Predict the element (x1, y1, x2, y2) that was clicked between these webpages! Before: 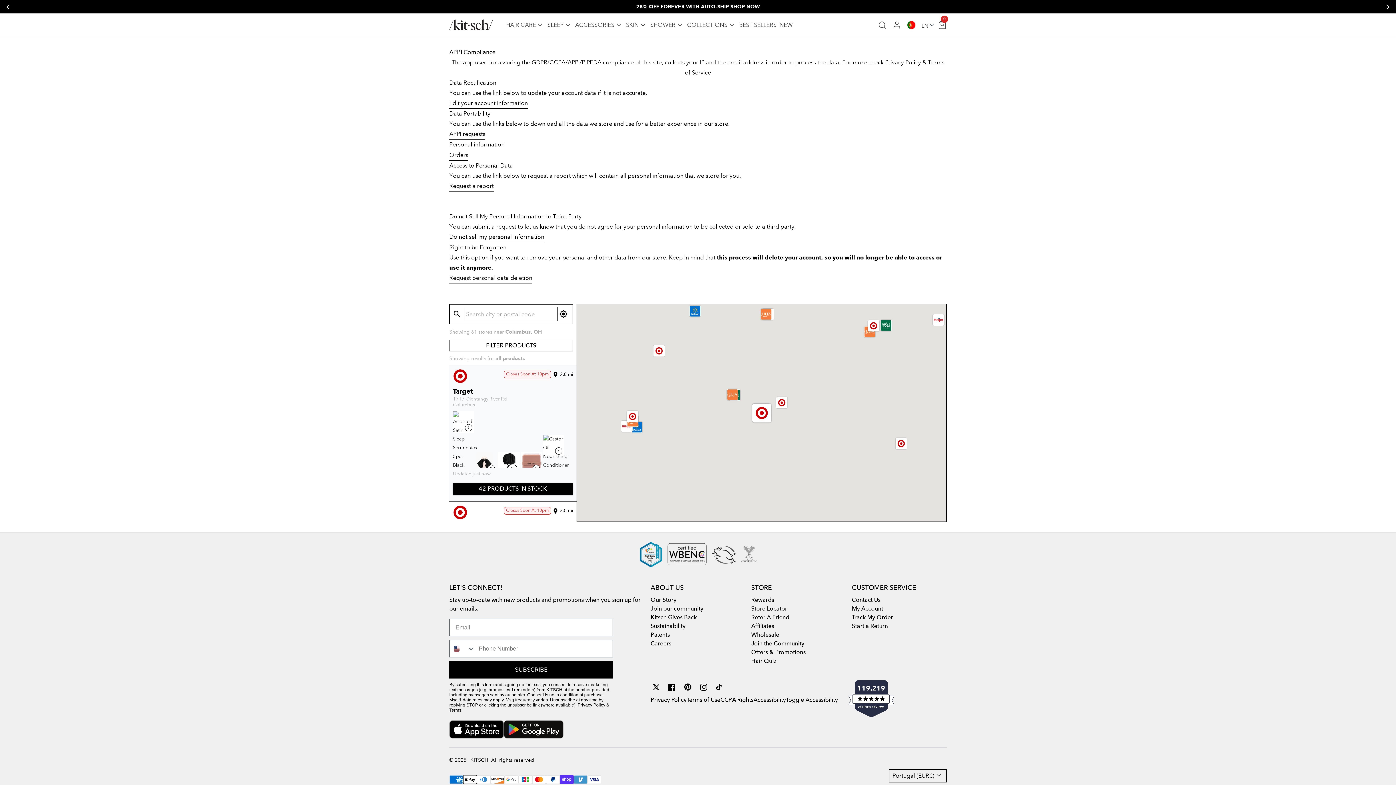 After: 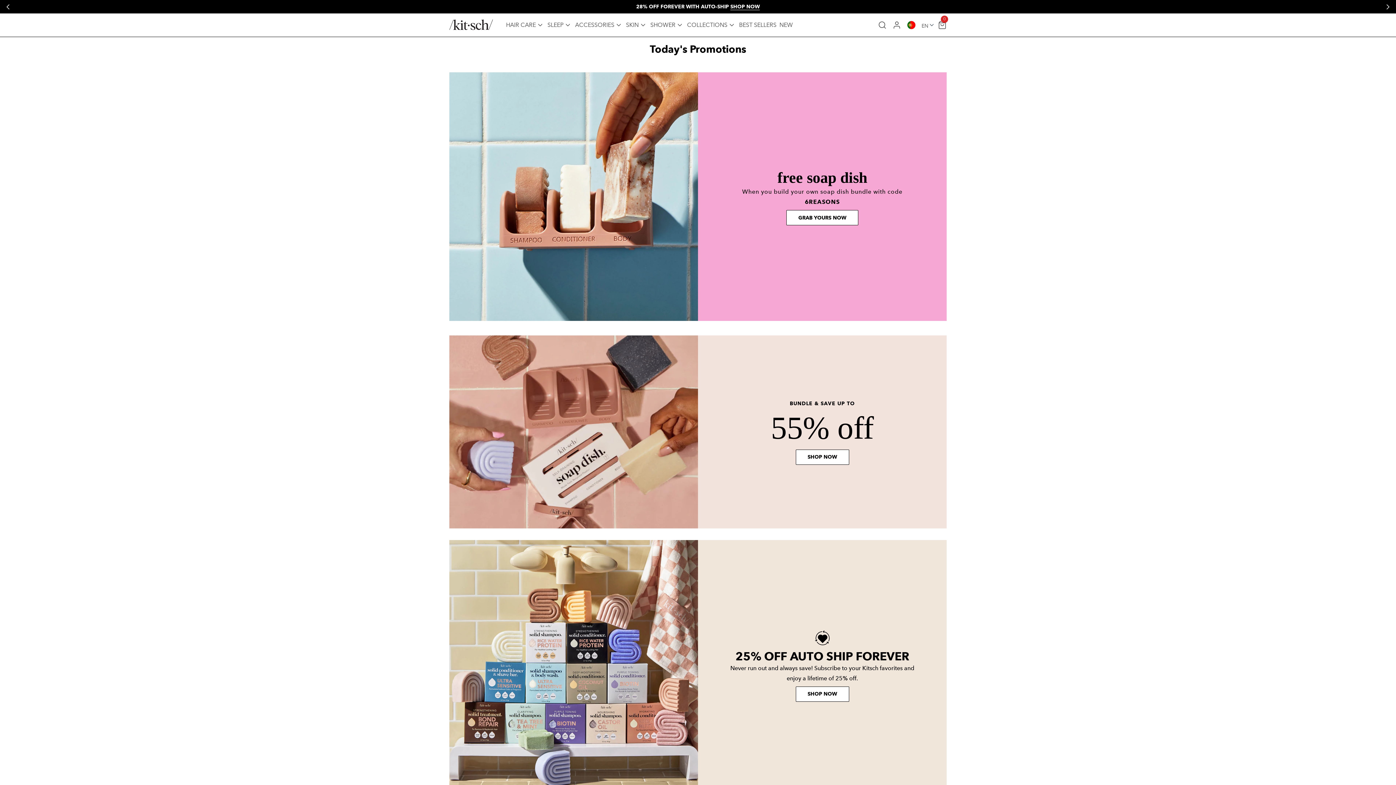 Action: bbox: (751, 649, 805, 655) label: Offers & Promotions